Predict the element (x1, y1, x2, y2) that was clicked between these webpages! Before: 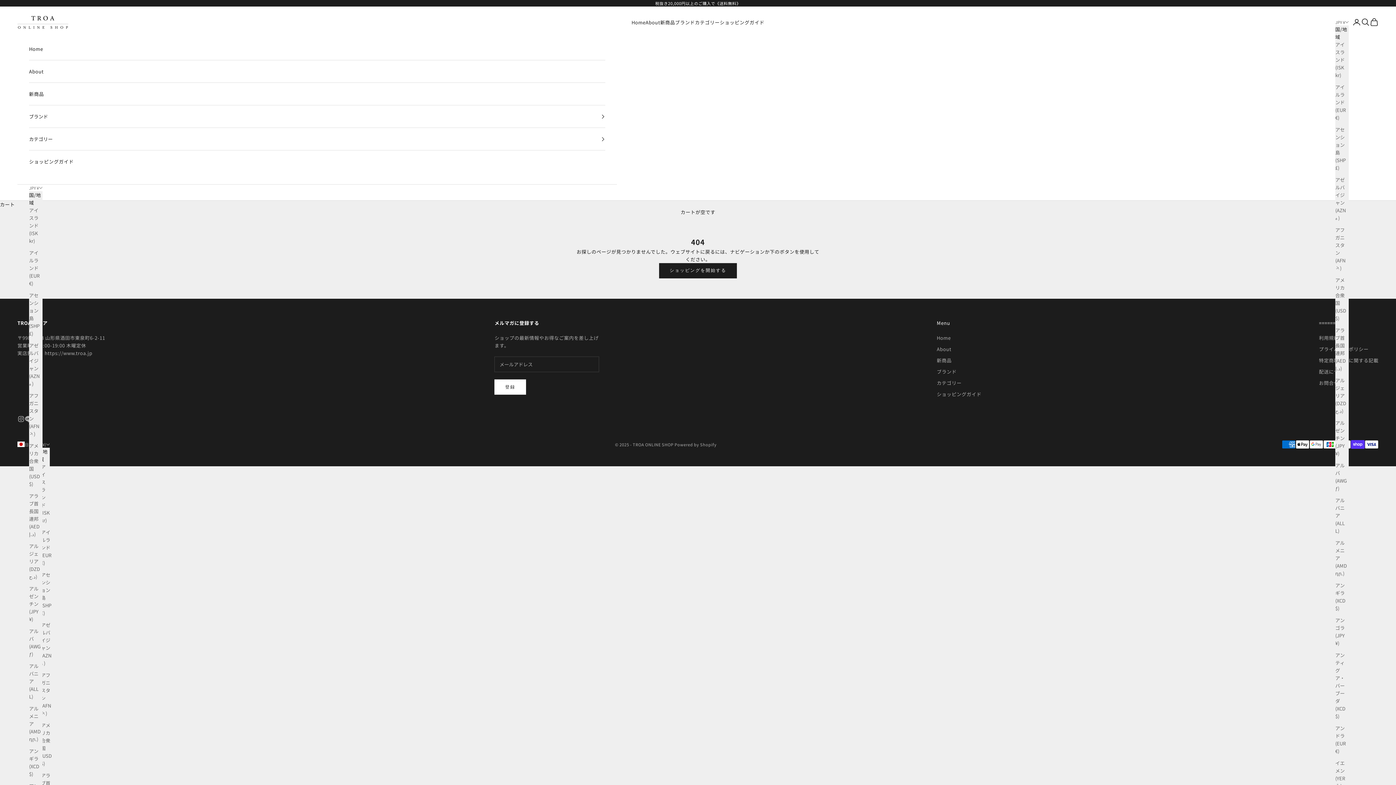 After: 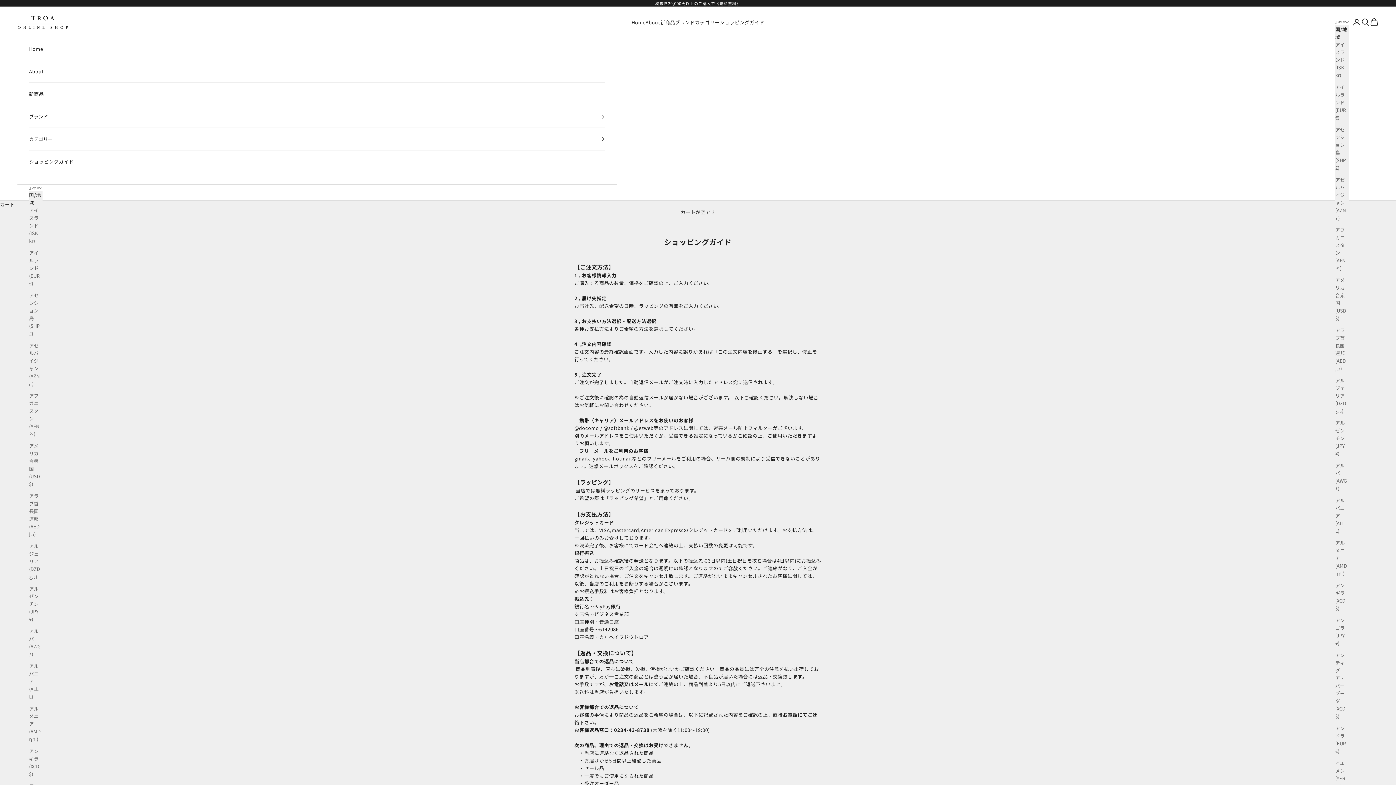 Action: bbox: (719, 18, 764, 26) label: ショッピングガイド